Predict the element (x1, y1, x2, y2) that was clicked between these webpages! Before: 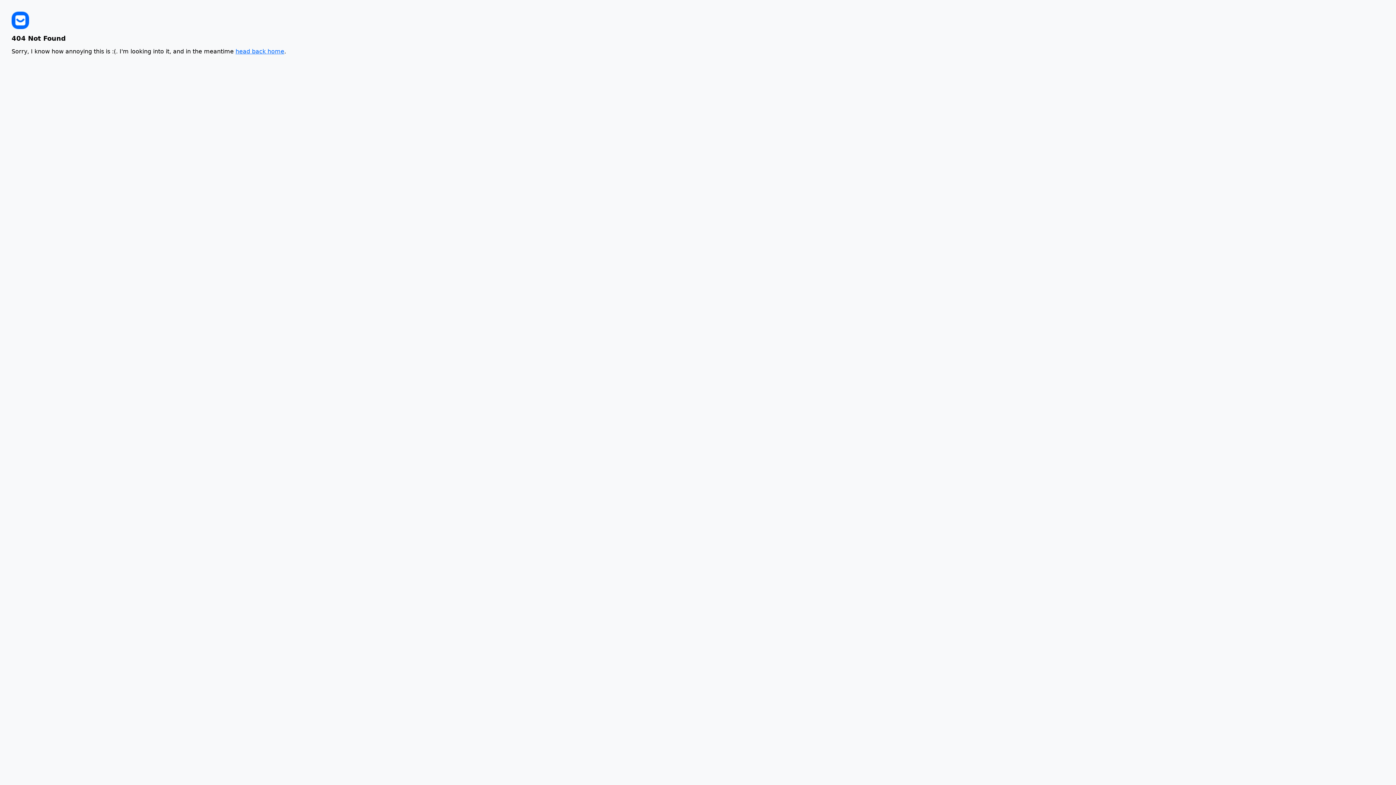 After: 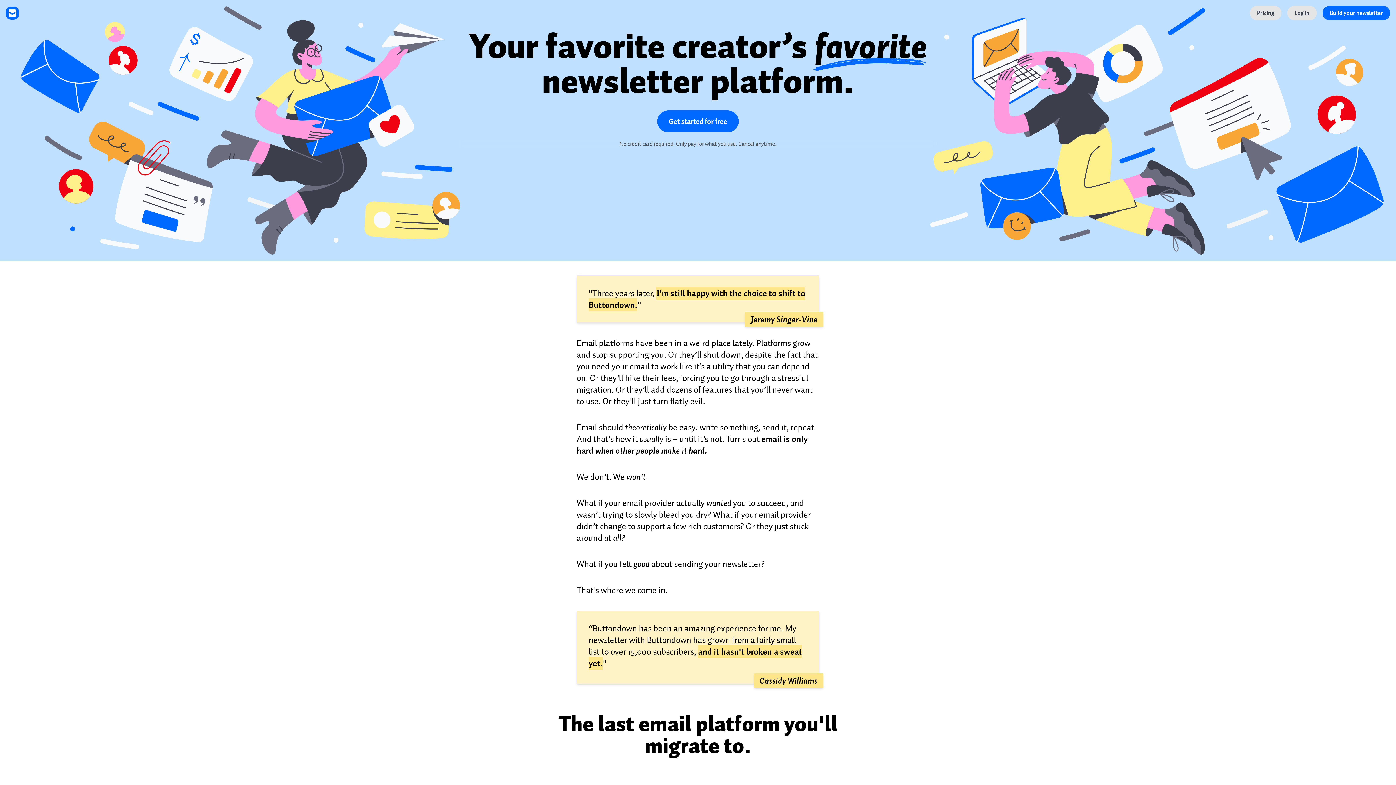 Action: bbox: (235, 47, 284, 54) label: head back home